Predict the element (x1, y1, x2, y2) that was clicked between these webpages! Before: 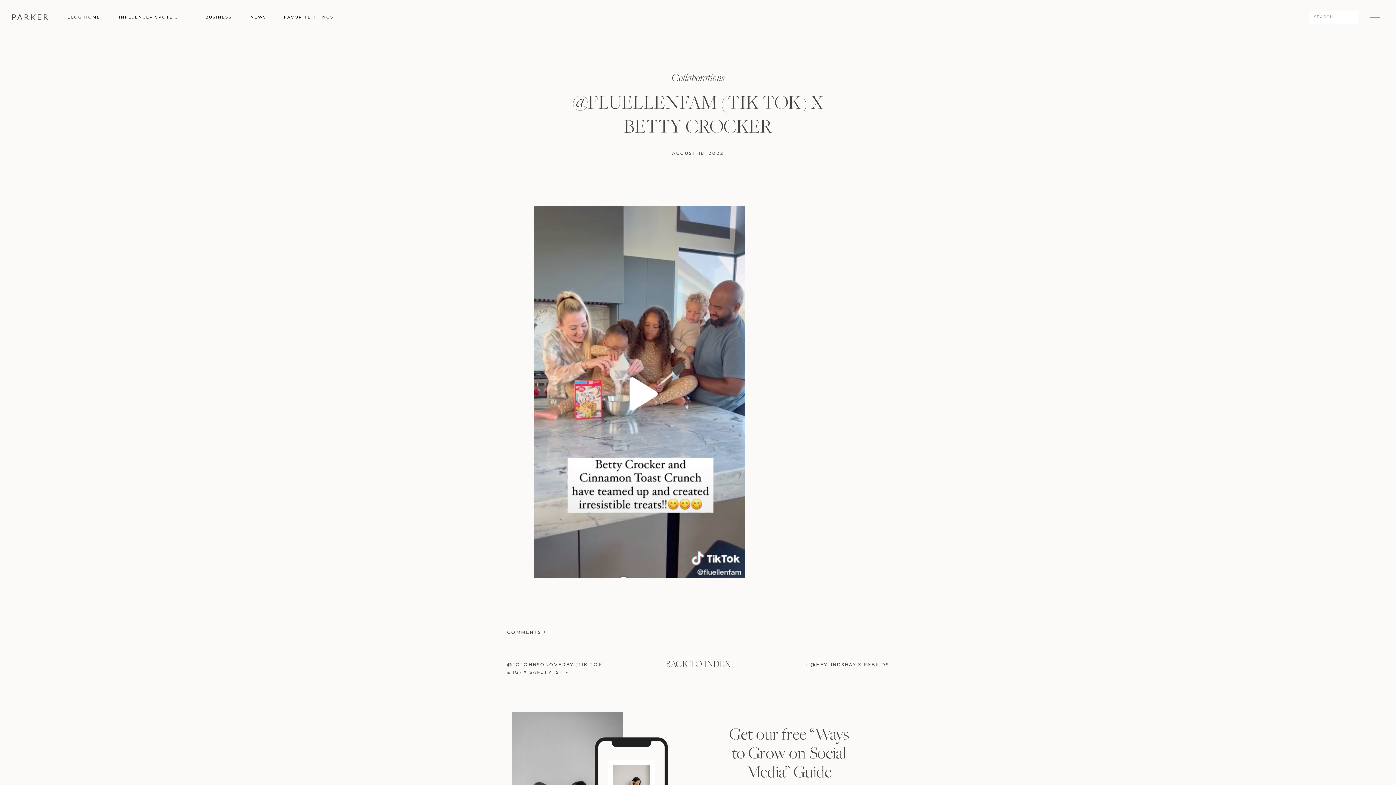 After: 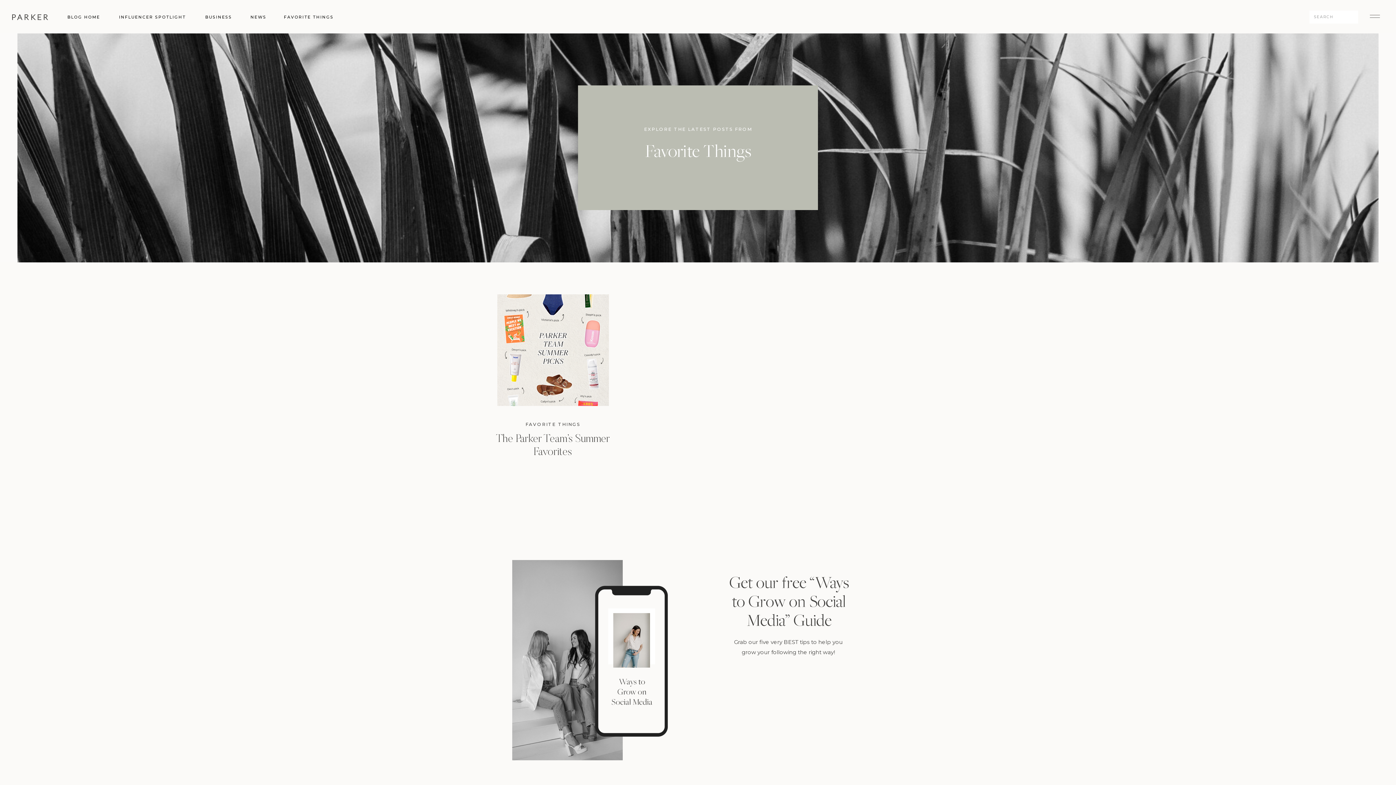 Action: label: FAVORITE THINGS
 bbox: (284, 13, 333, 21)